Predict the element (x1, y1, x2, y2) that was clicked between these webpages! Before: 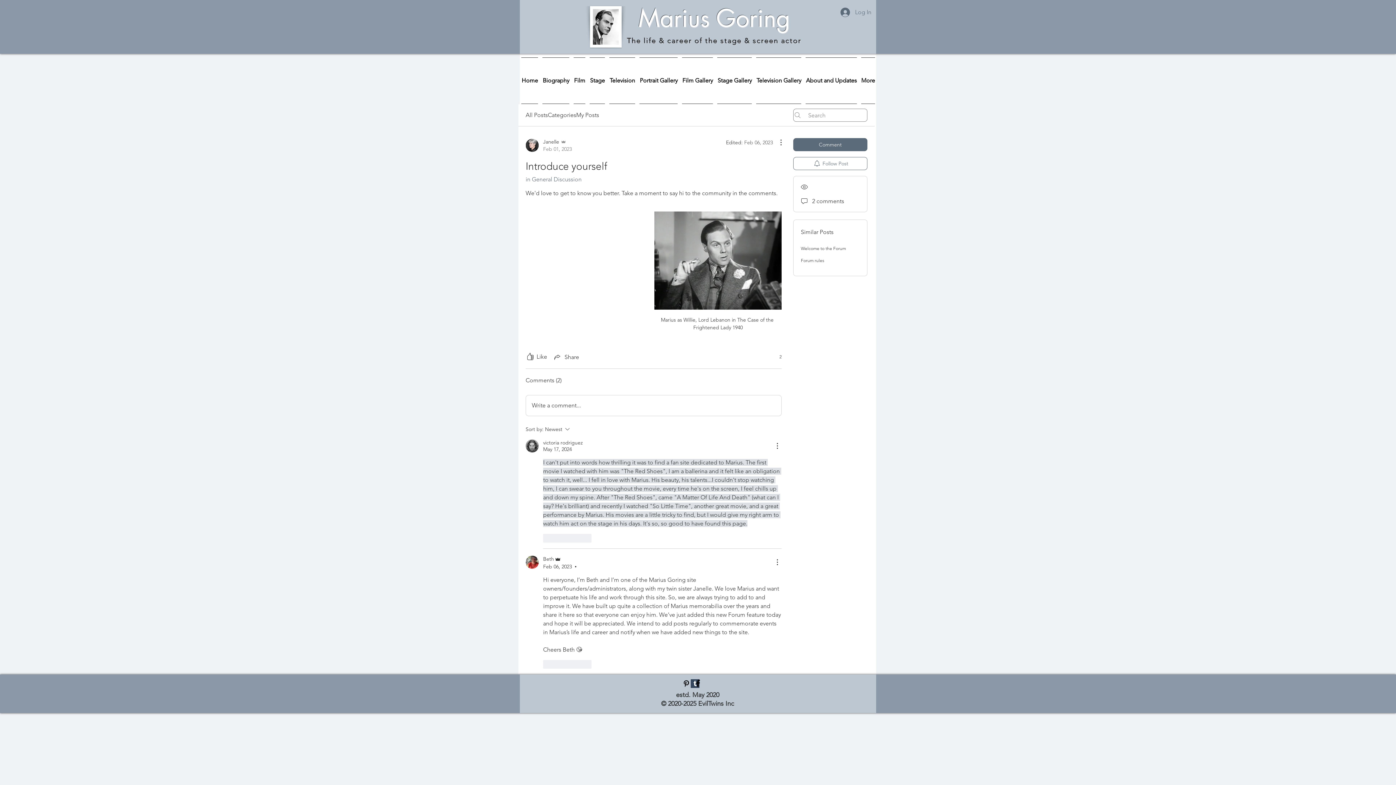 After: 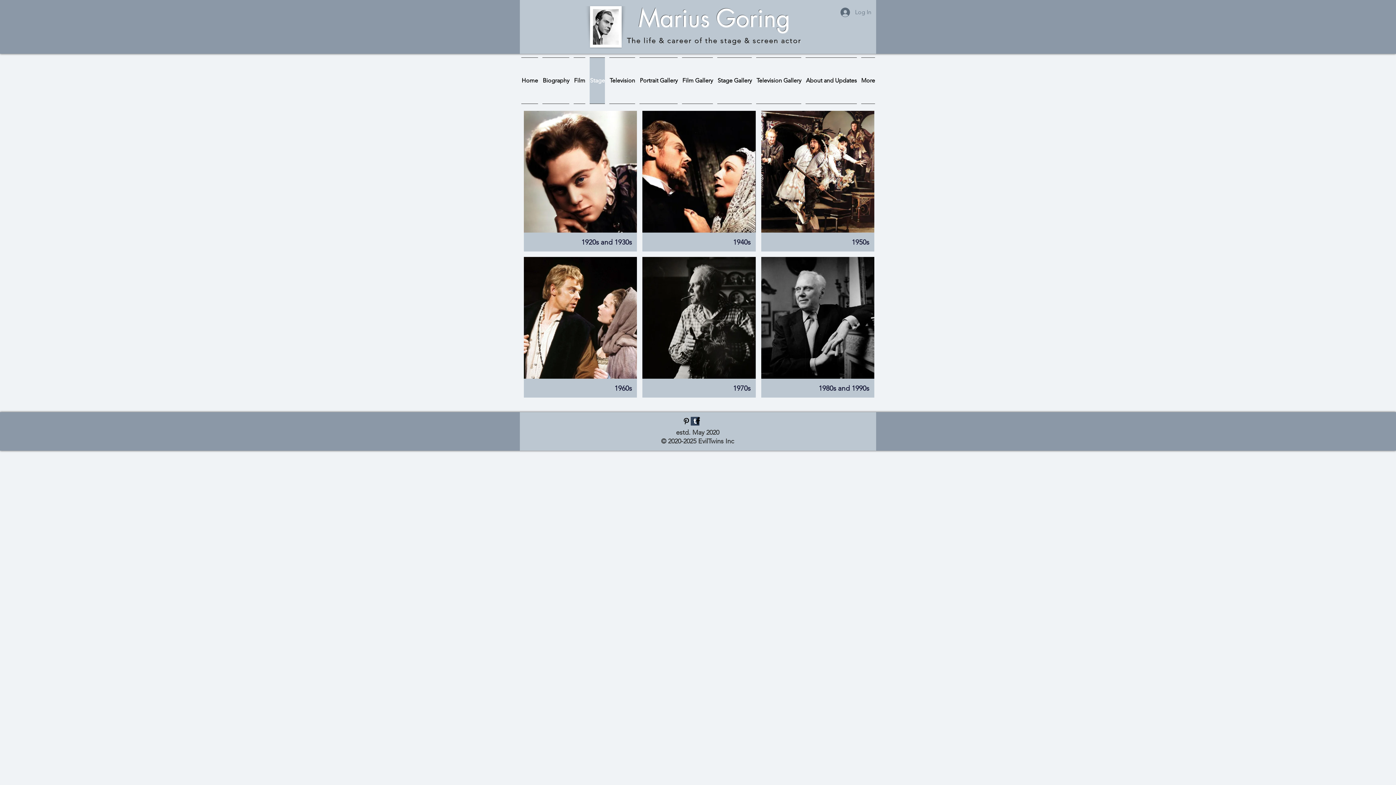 Action: bbox: (587, 57, 607, 104) label: Stage